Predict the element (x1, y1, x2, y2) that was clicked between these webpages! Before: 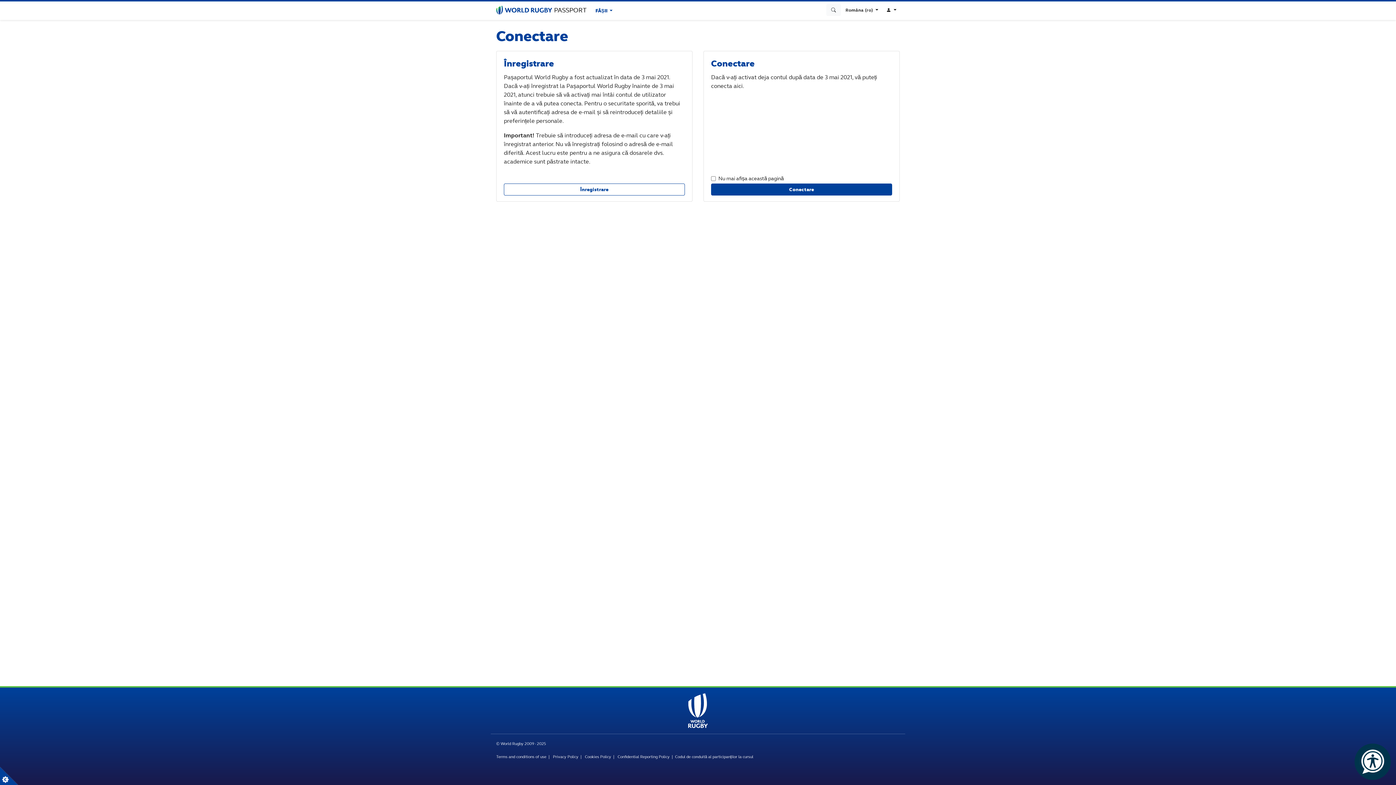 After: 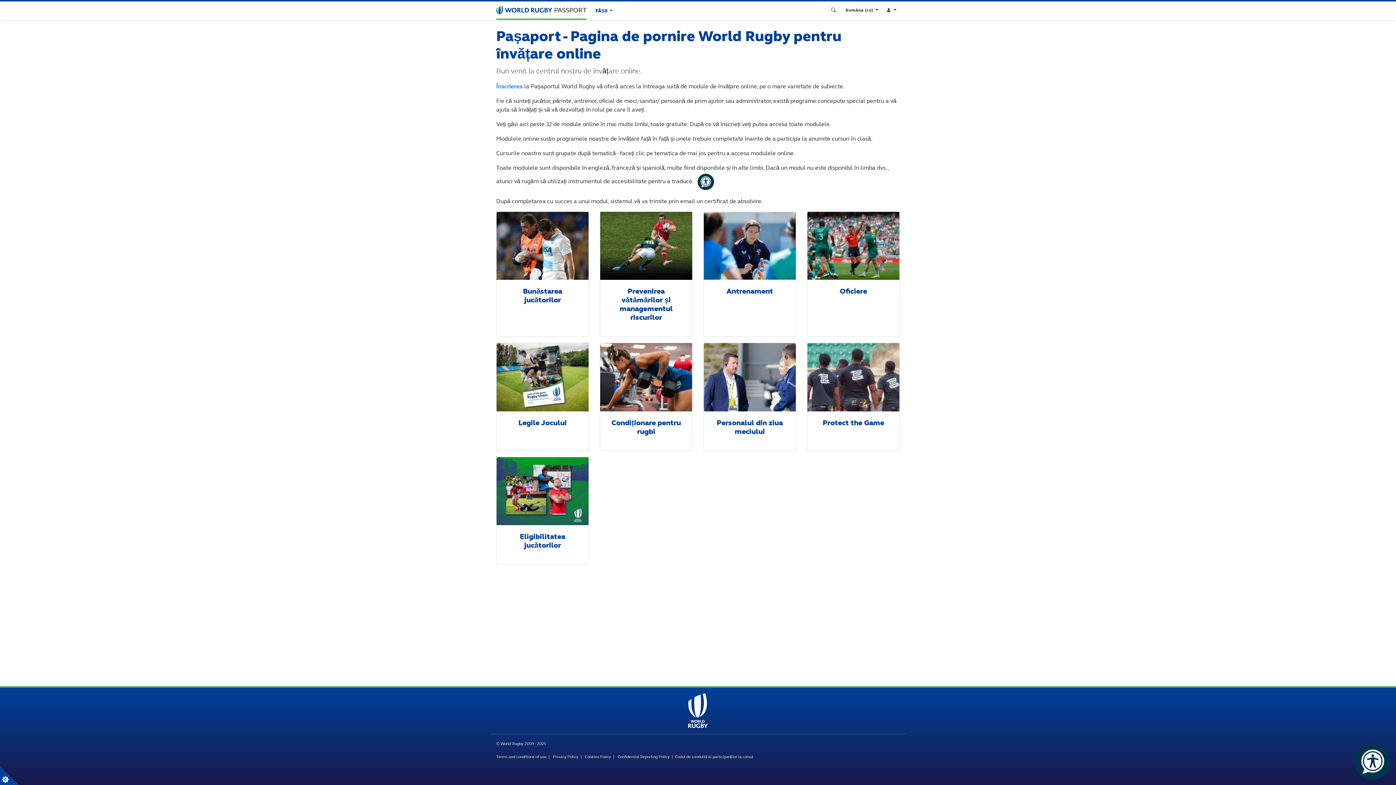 Action: label:  PASSPORT bbox: (496, 1, 586, 19)